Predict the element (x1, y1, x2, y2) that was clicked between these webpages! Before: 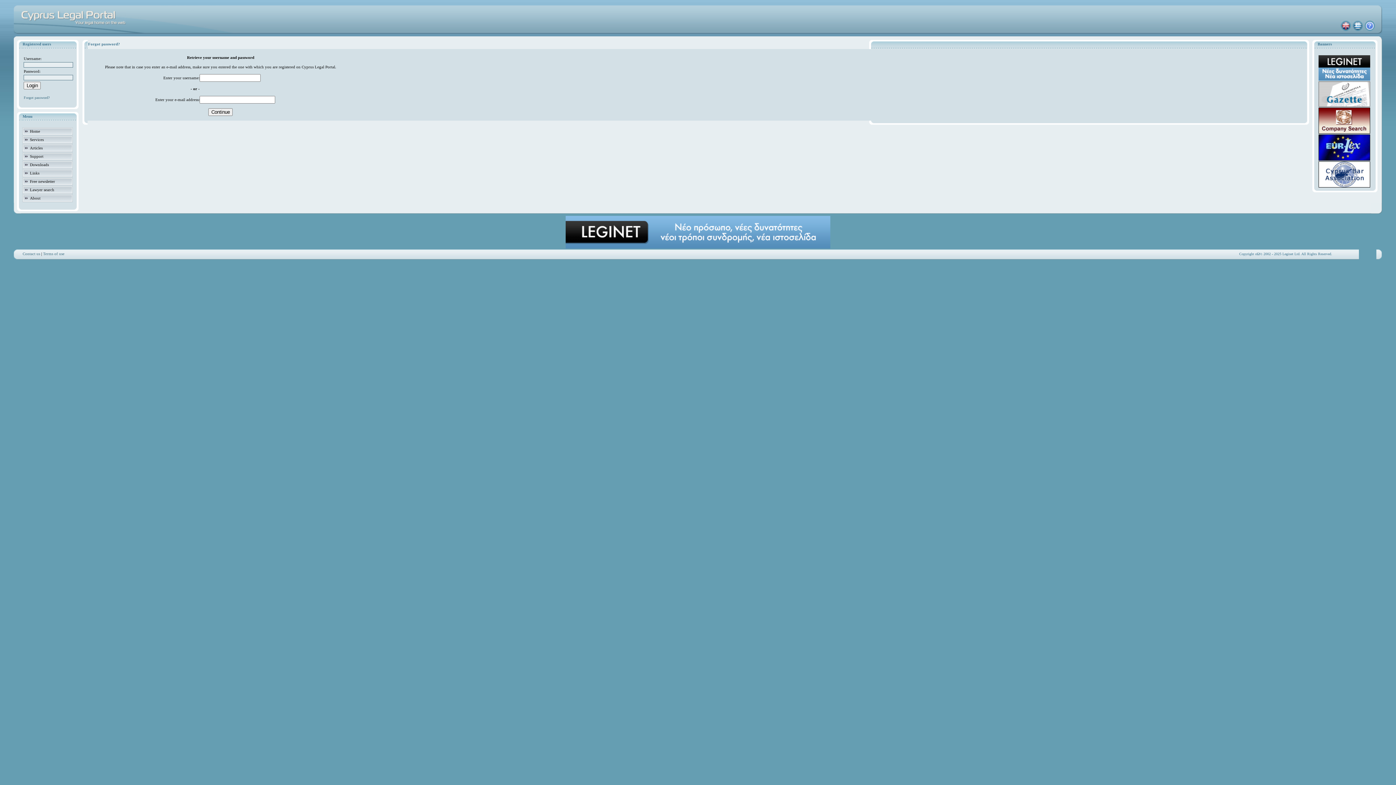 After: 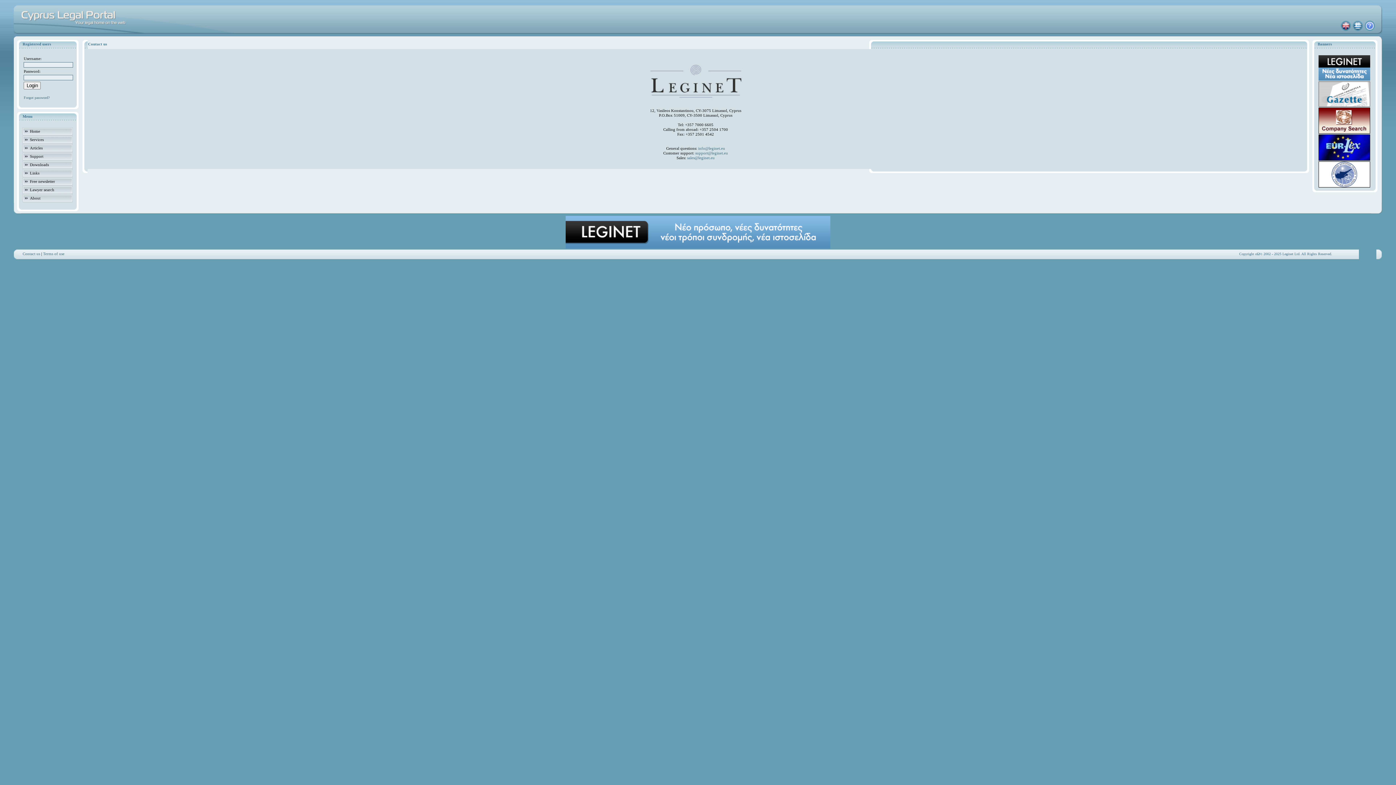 Action: bbox: (22, 251, 40, 255) label: Contact us